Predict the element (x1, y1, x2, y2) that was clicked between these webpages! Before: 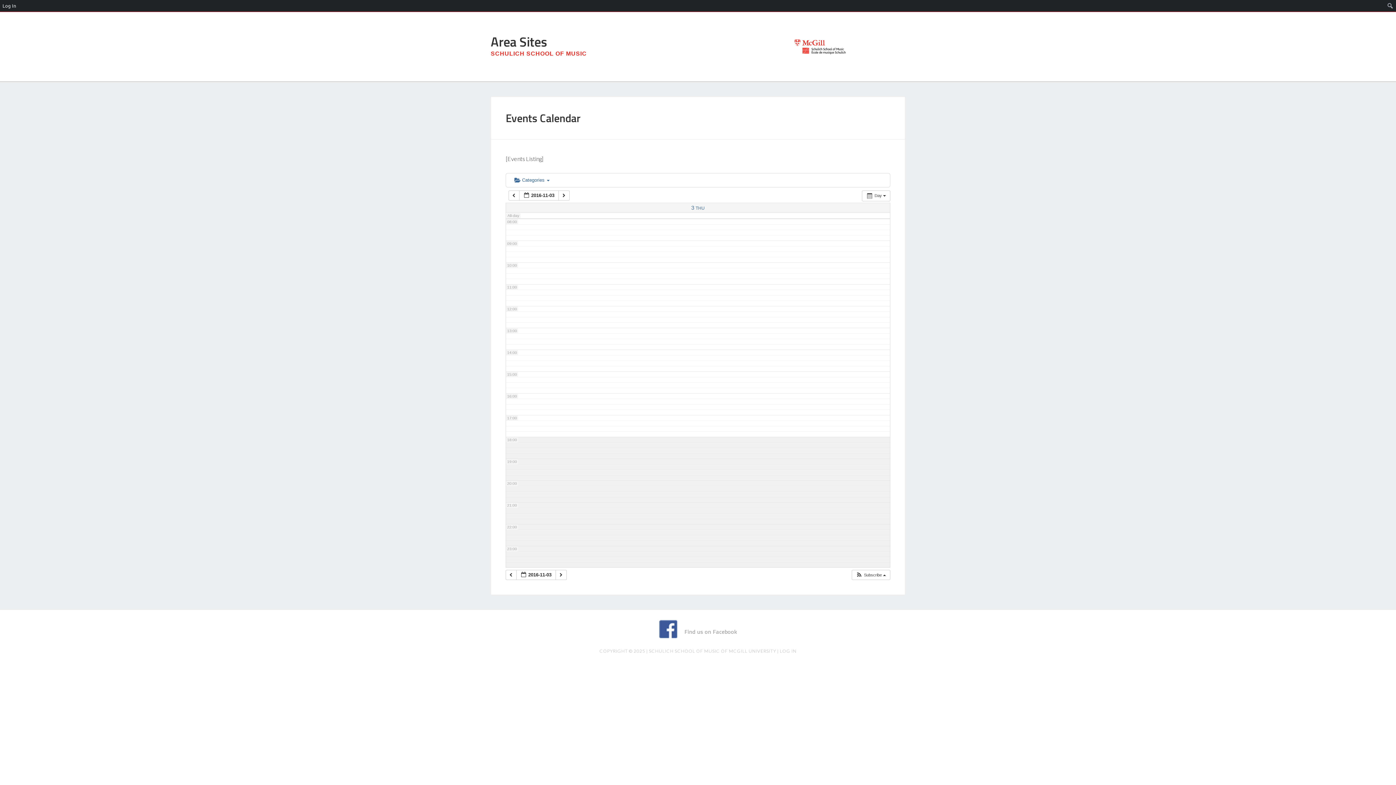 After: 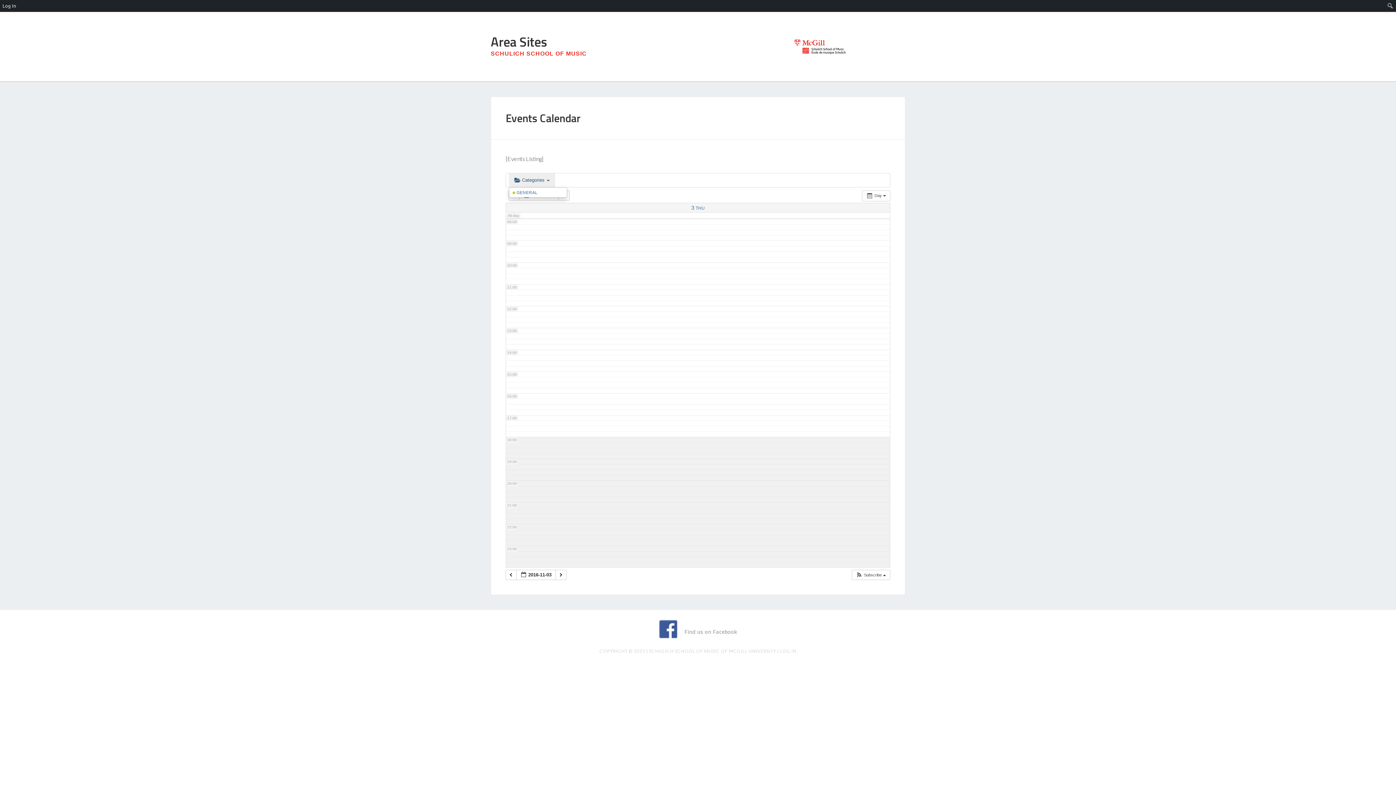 Action: label:  Categories  bbox: (509, 173, 555, 187)